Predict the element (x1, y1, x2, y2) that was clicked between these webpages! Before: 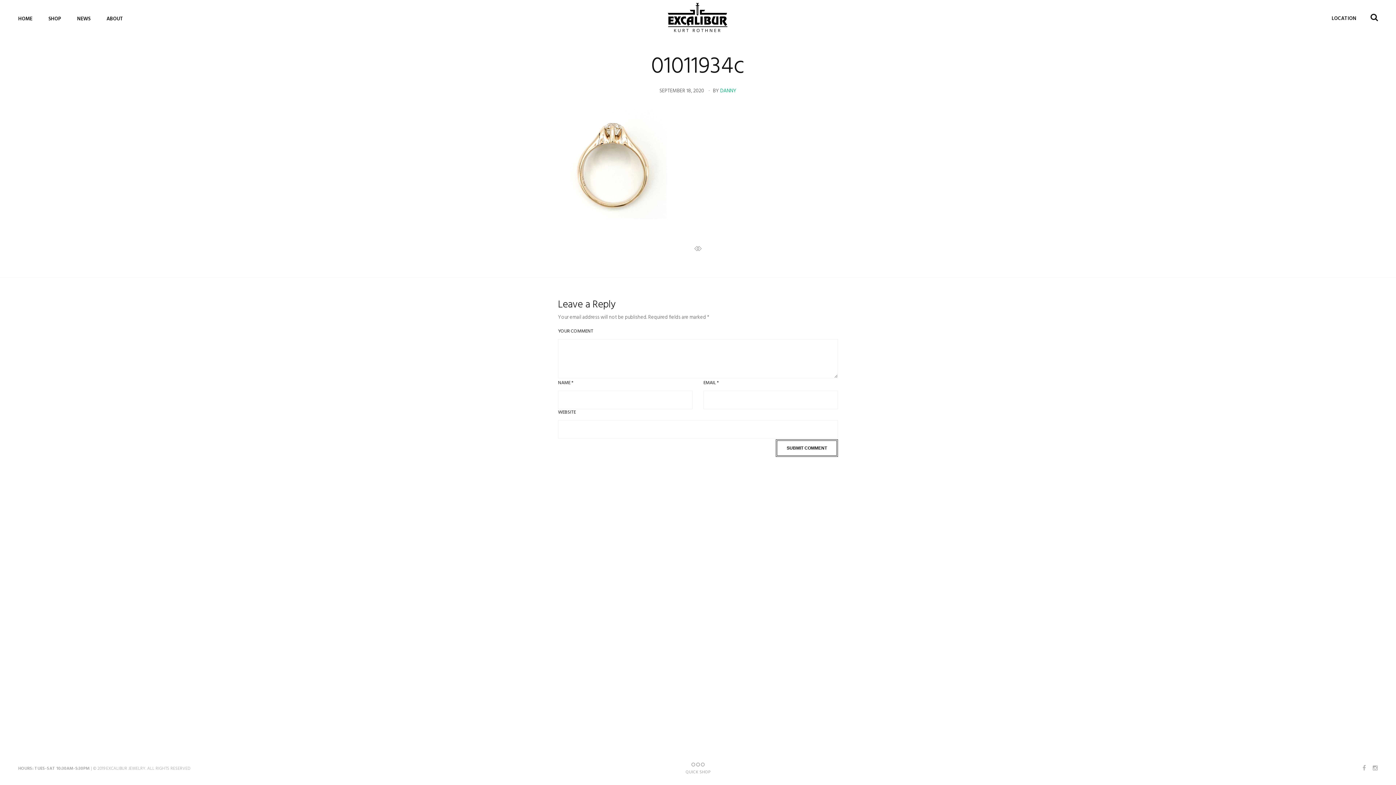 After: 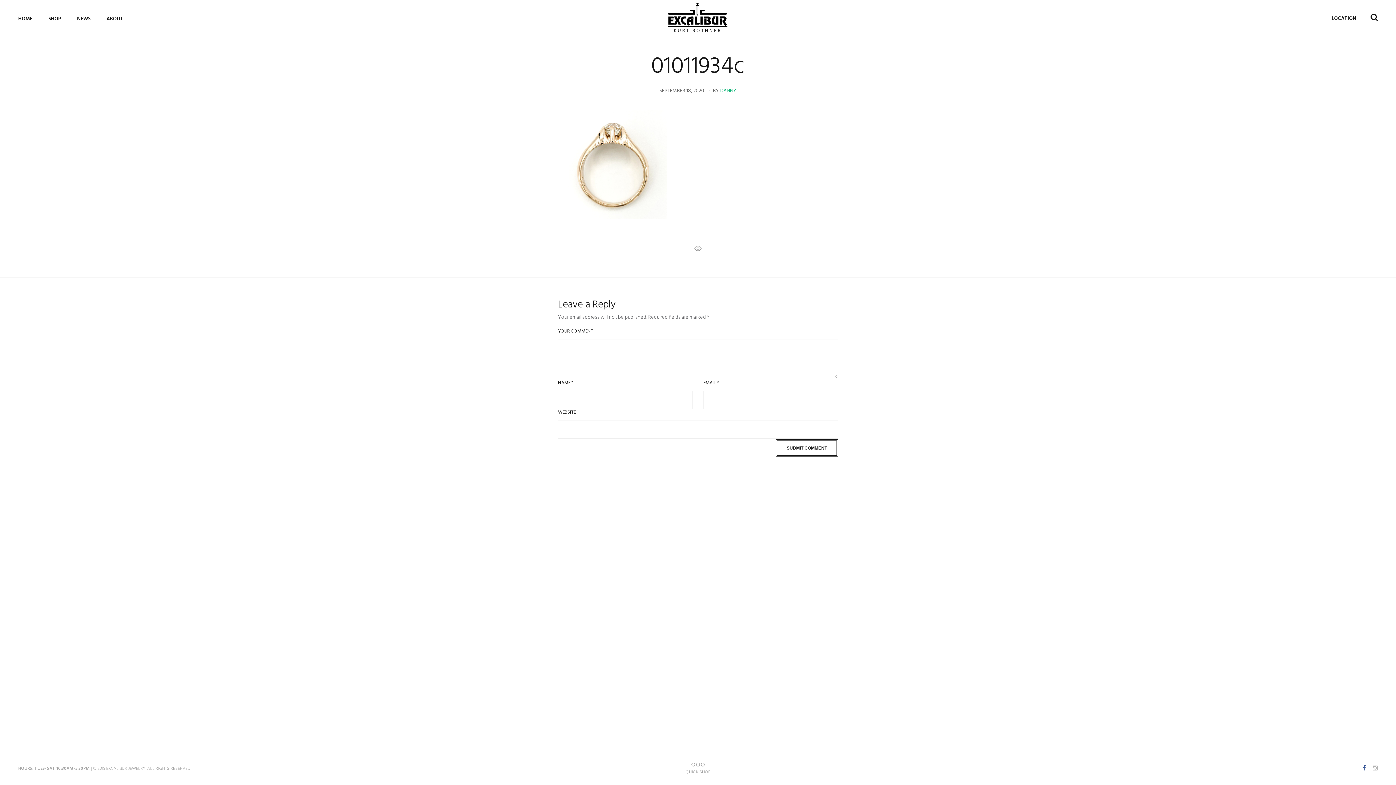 Action: bbox: (1362, 764, 1366, 773)